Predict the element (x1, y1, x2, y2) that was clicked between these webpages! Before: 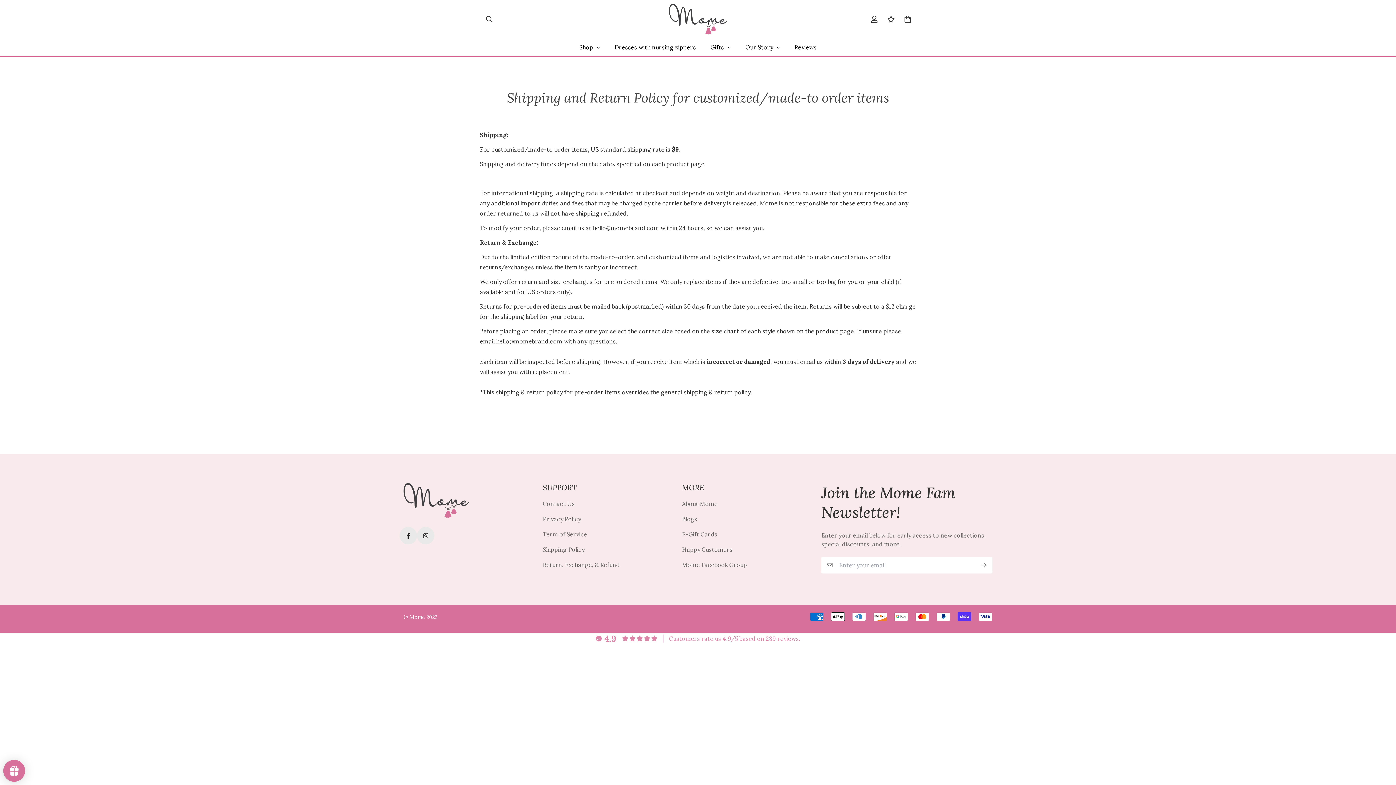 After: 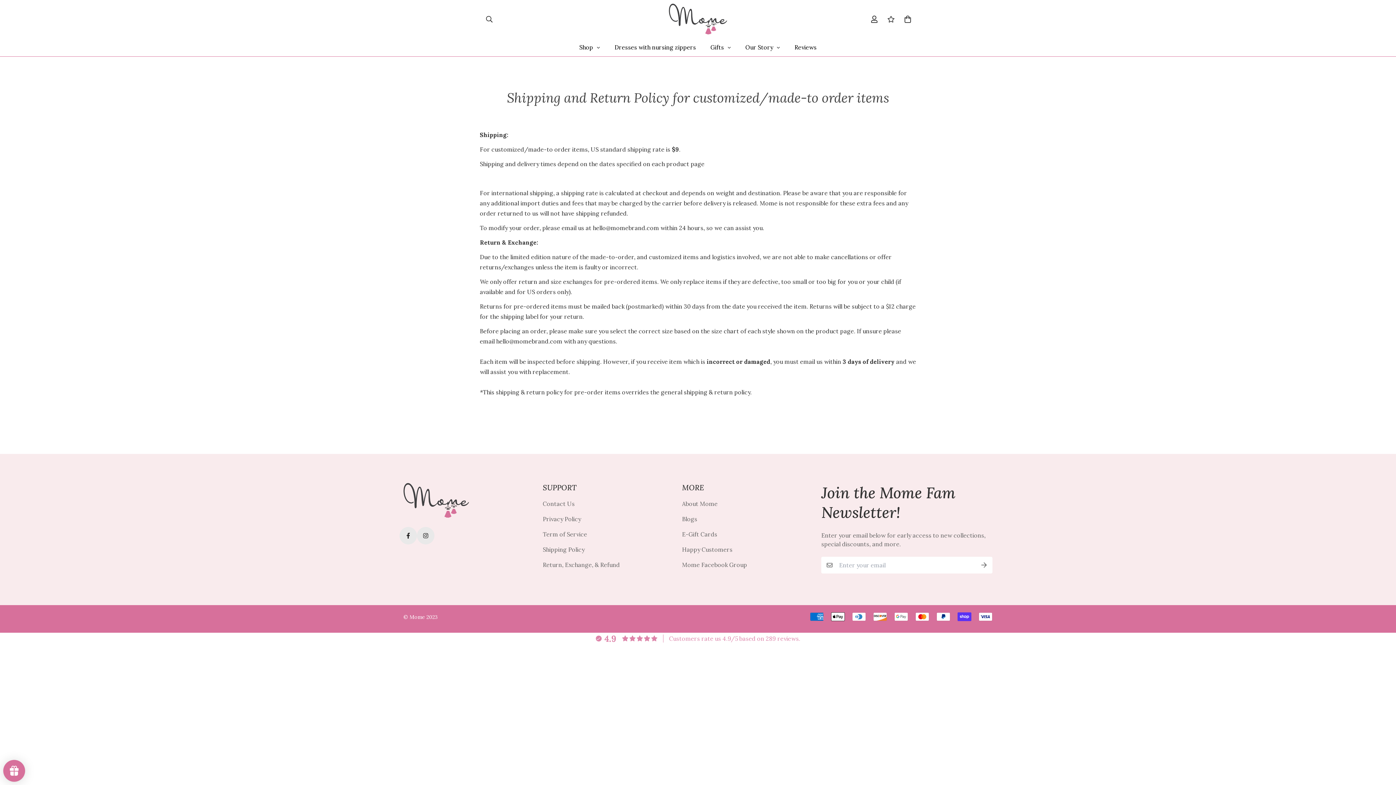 Action: bbox: (496, 337, 562, 345) label: hello@momebrand.com